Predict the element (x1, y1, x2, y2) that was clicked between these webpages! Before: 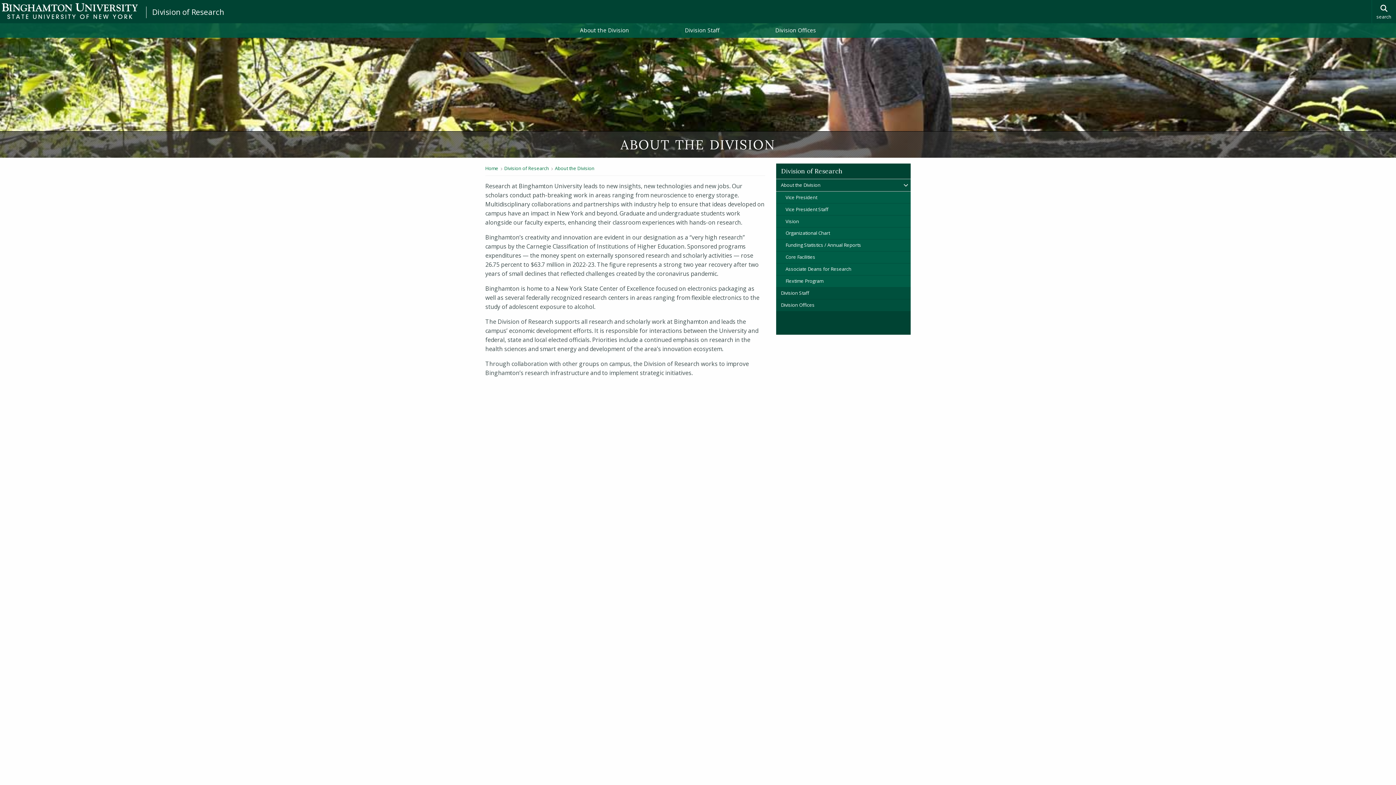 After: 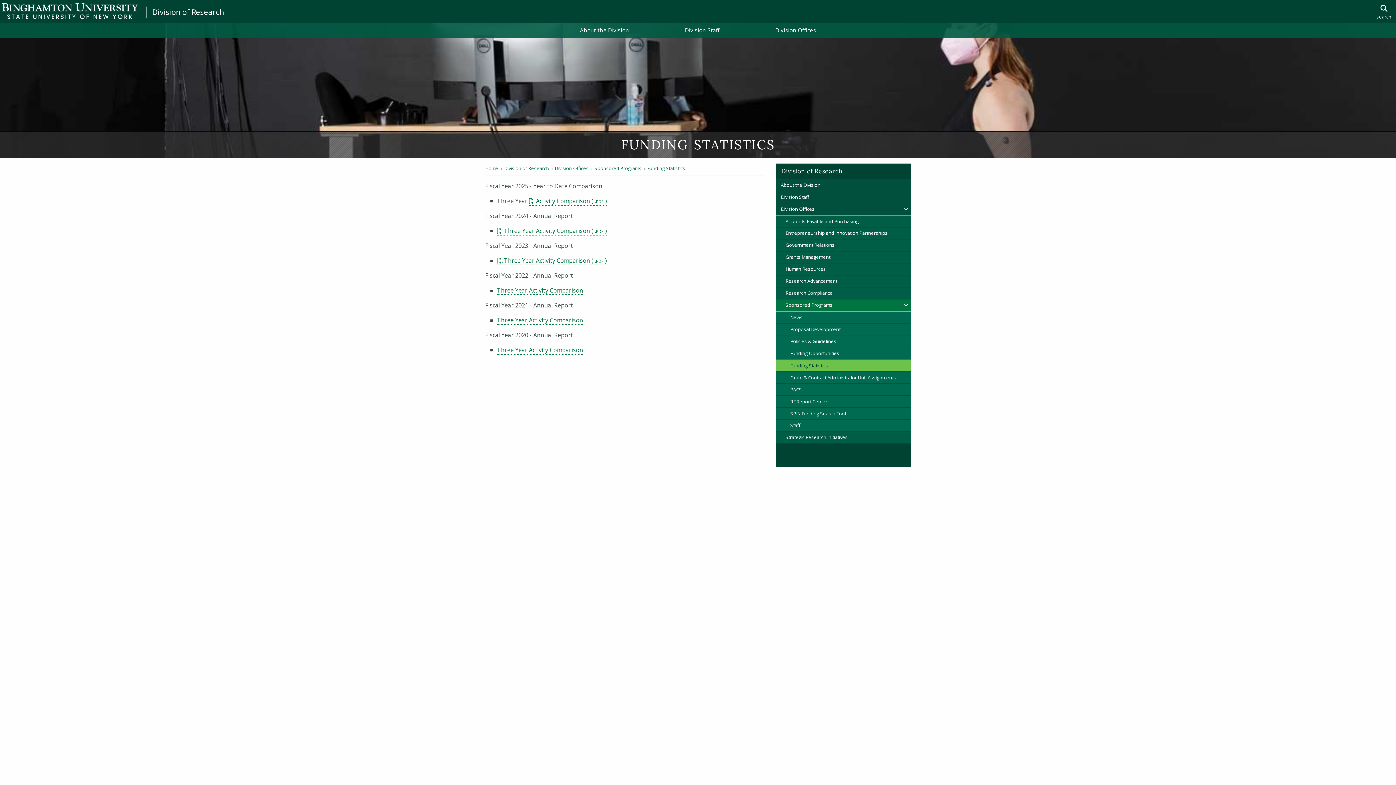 Action: bbox: (776, 239, 910, 251) label: Funding Statistics / Annual Reports